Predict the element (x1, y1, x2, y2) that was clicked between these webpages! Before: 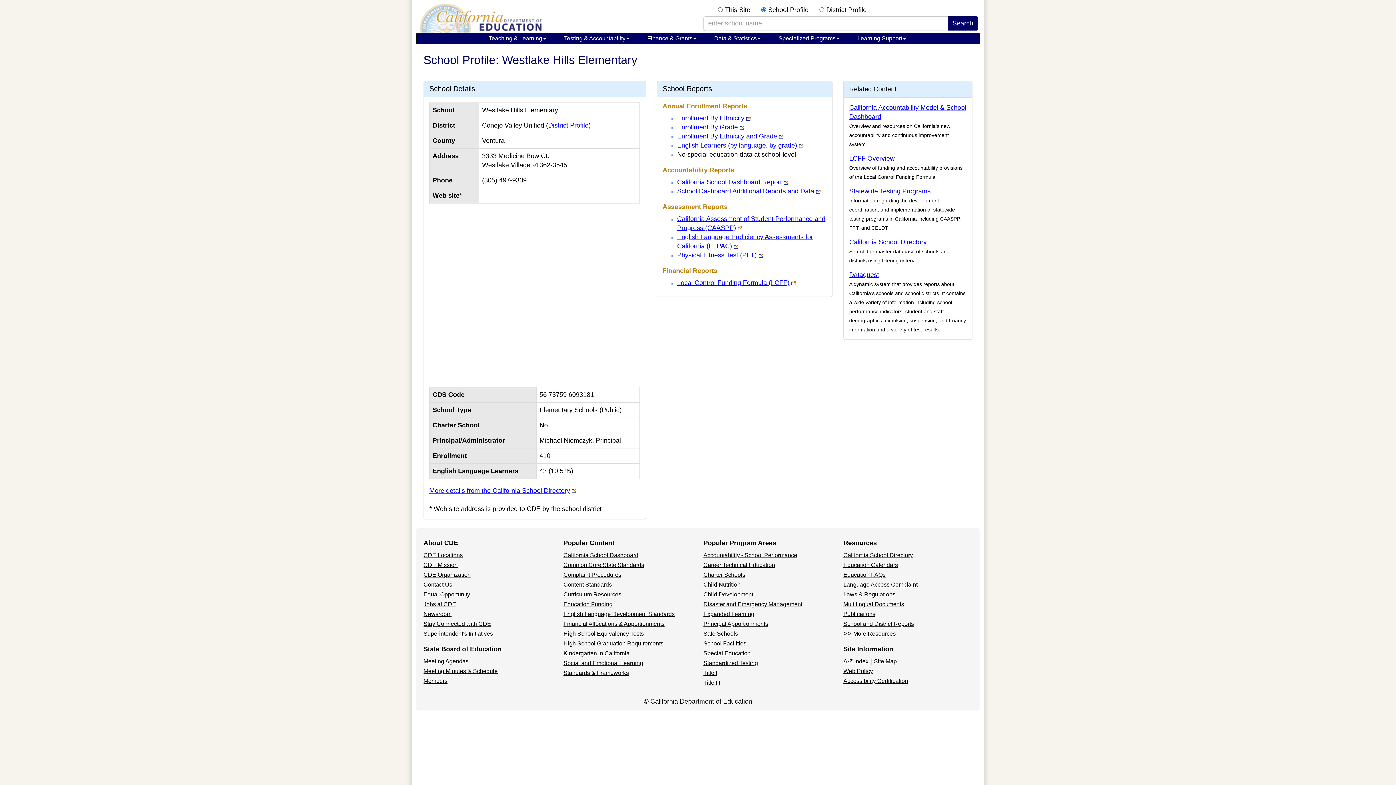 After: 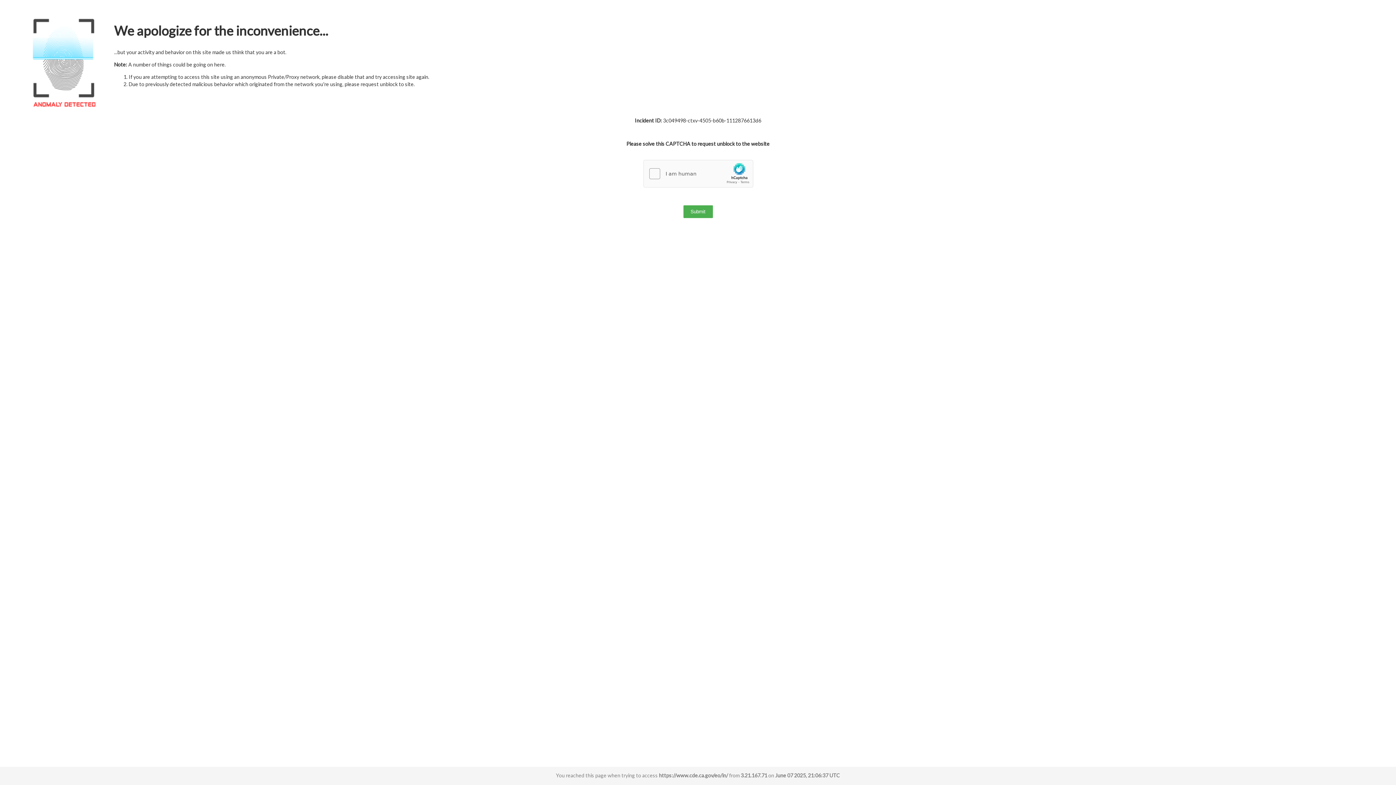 Action: bbox: (423, 630, 493, 636) label: Superintendent's Initiatives